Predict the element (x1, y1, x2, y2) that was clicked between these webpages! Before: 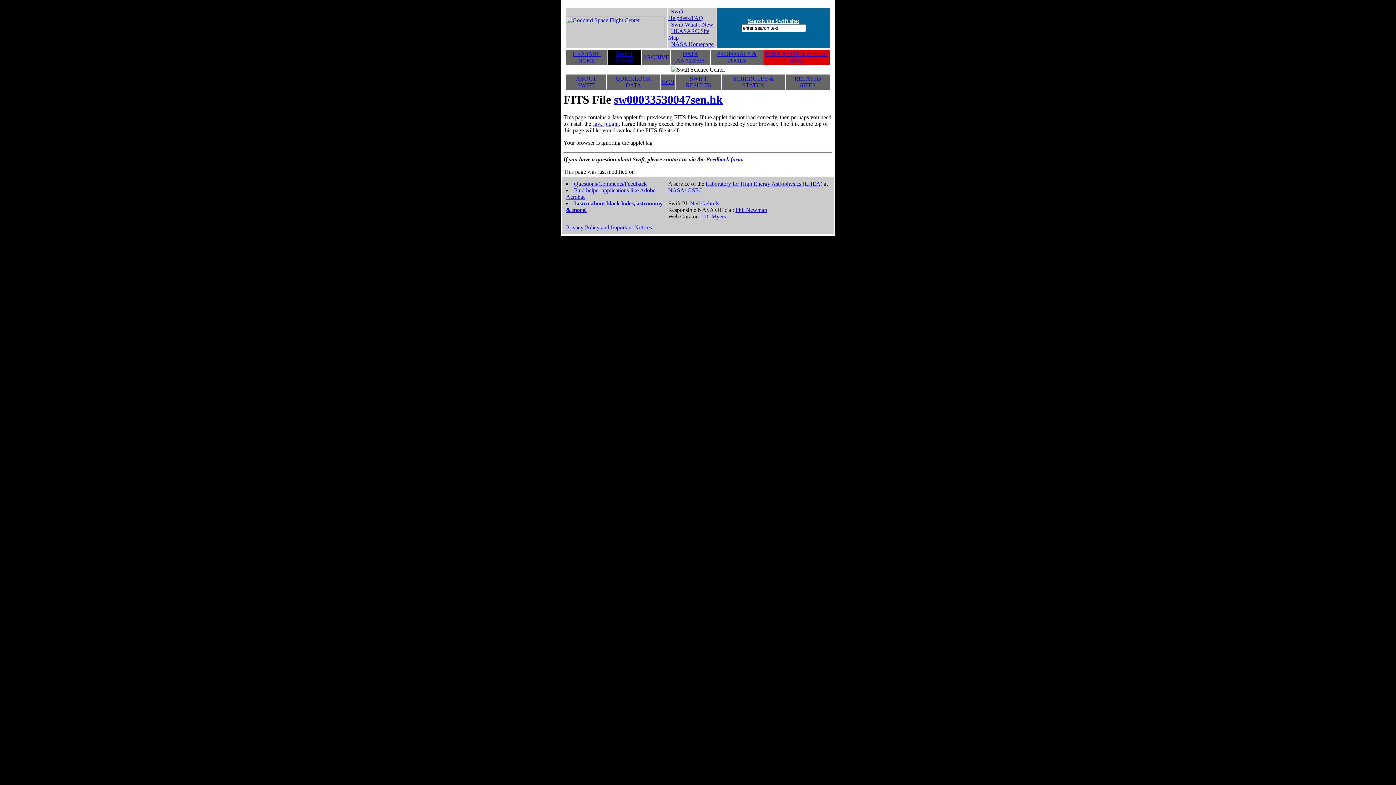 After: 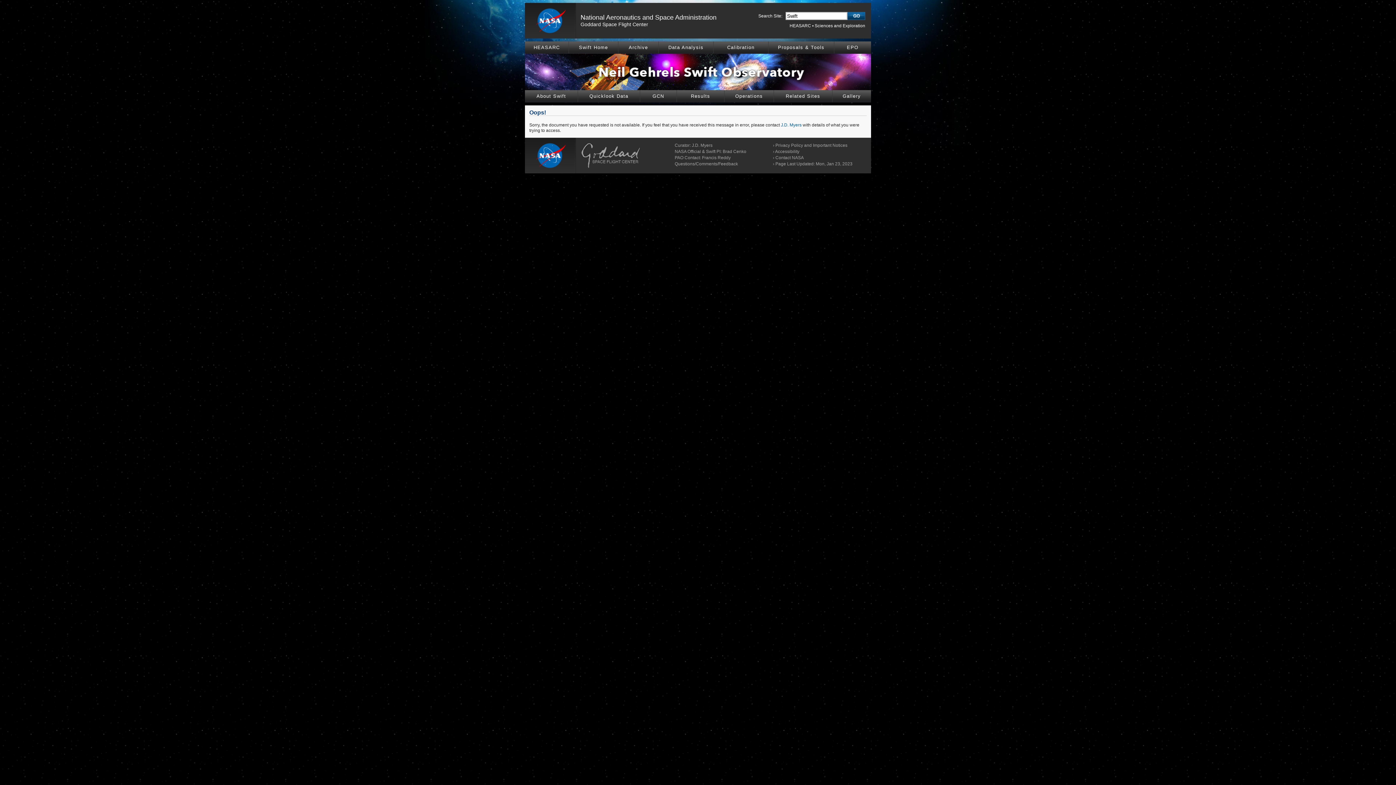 Action: bbox: (700, 213, 726, 219) label: J.D. Myers